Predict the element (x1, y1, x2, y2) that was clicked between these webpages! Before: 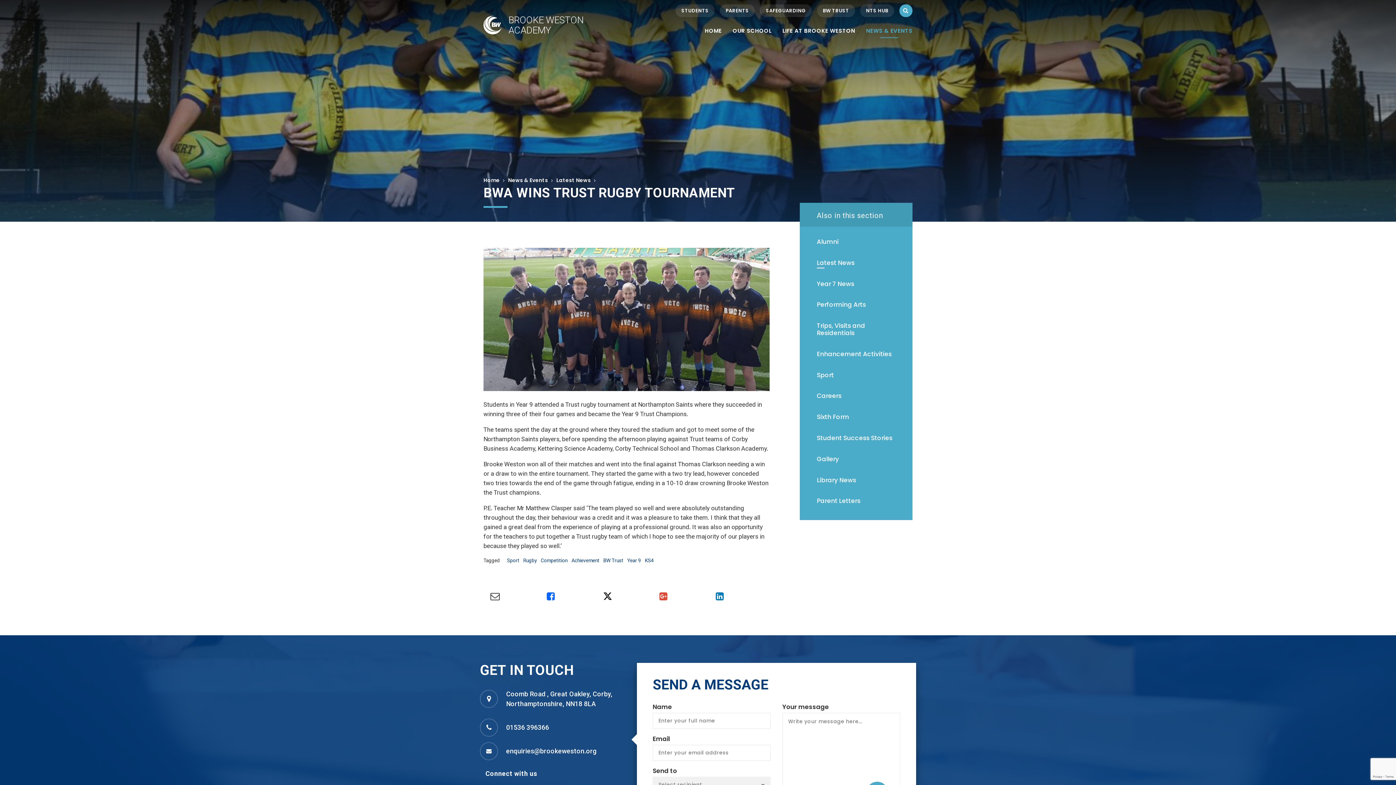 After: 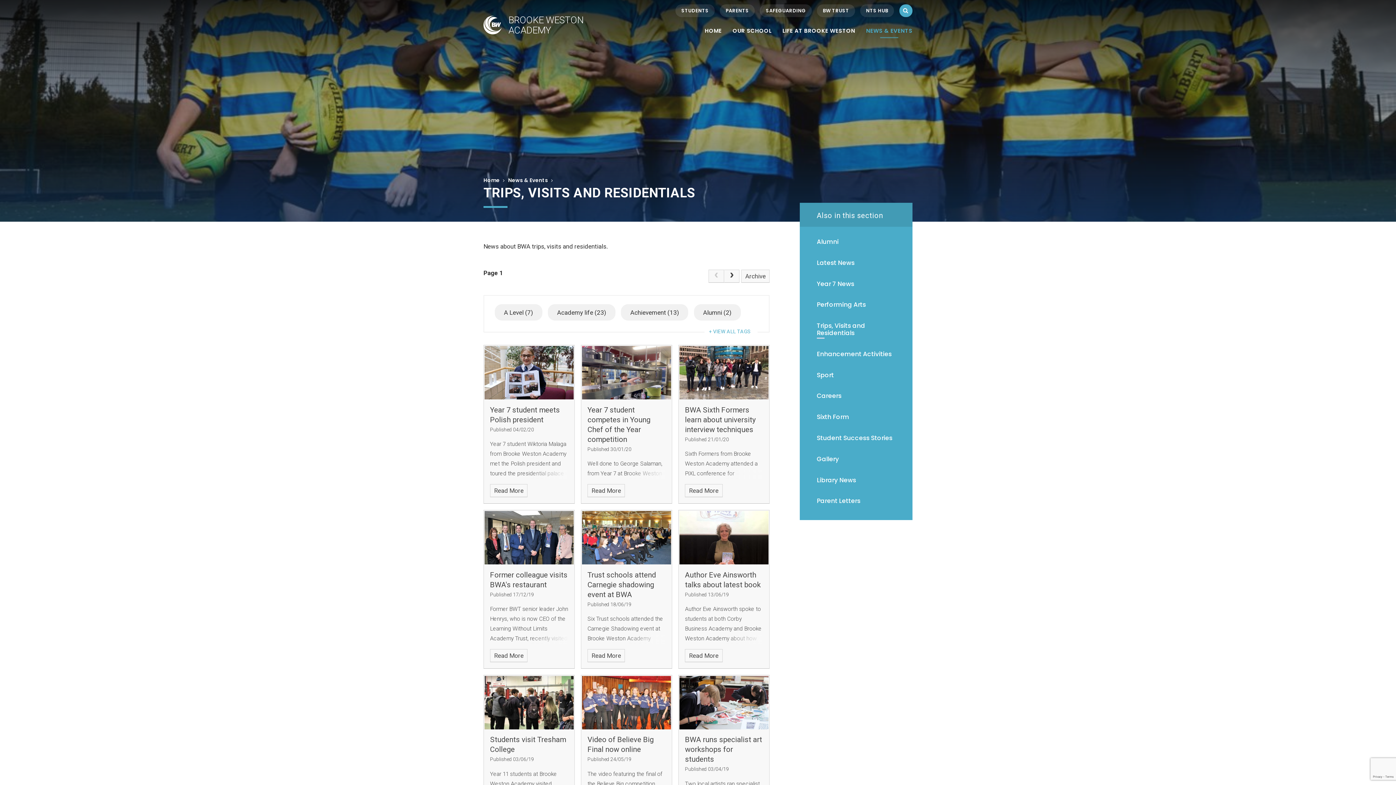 Action: label: Trips, Visits and Residentials bbox: (806, 316, 906, 342)